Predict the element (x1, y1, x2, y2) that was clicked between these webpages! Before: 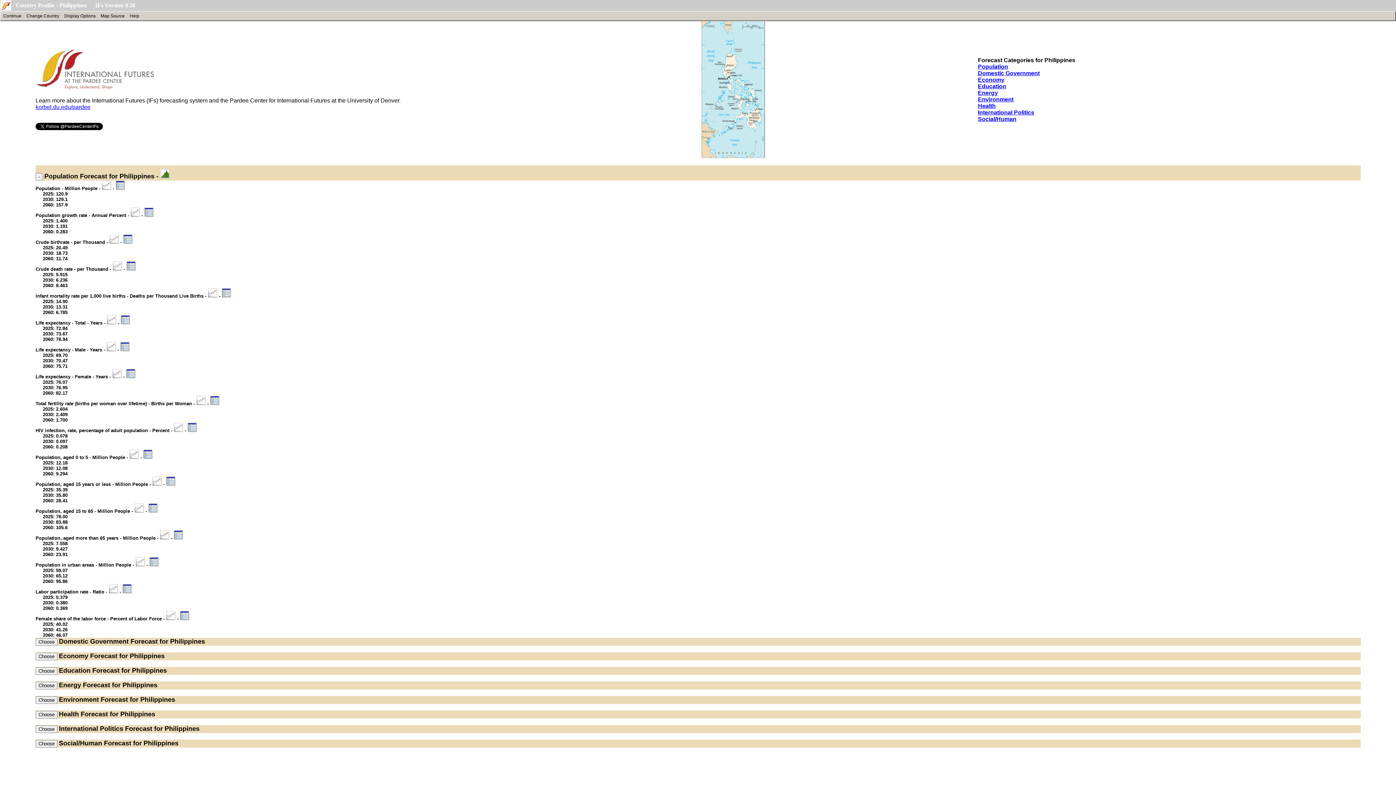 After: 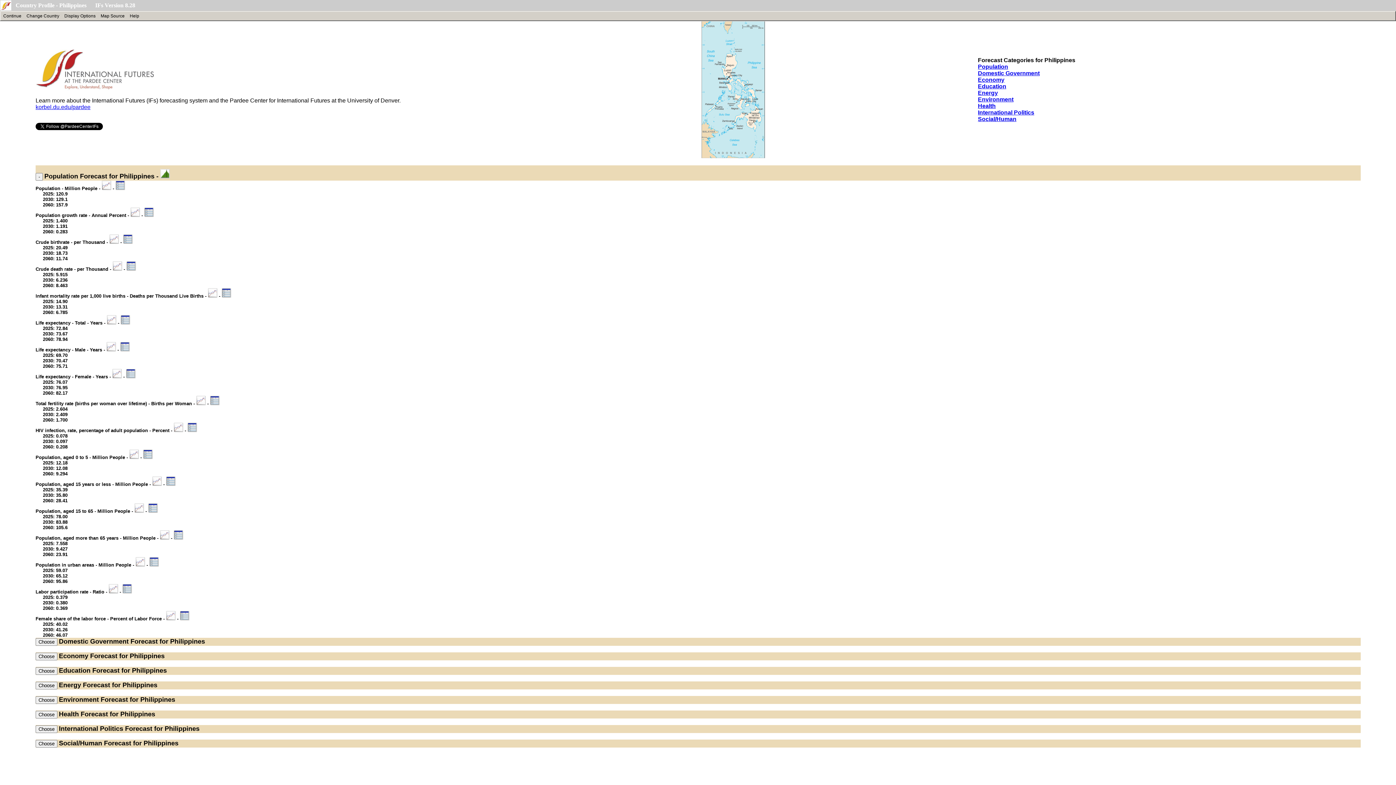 Action: bbox: (58, 696, 98, 703) label: Environment